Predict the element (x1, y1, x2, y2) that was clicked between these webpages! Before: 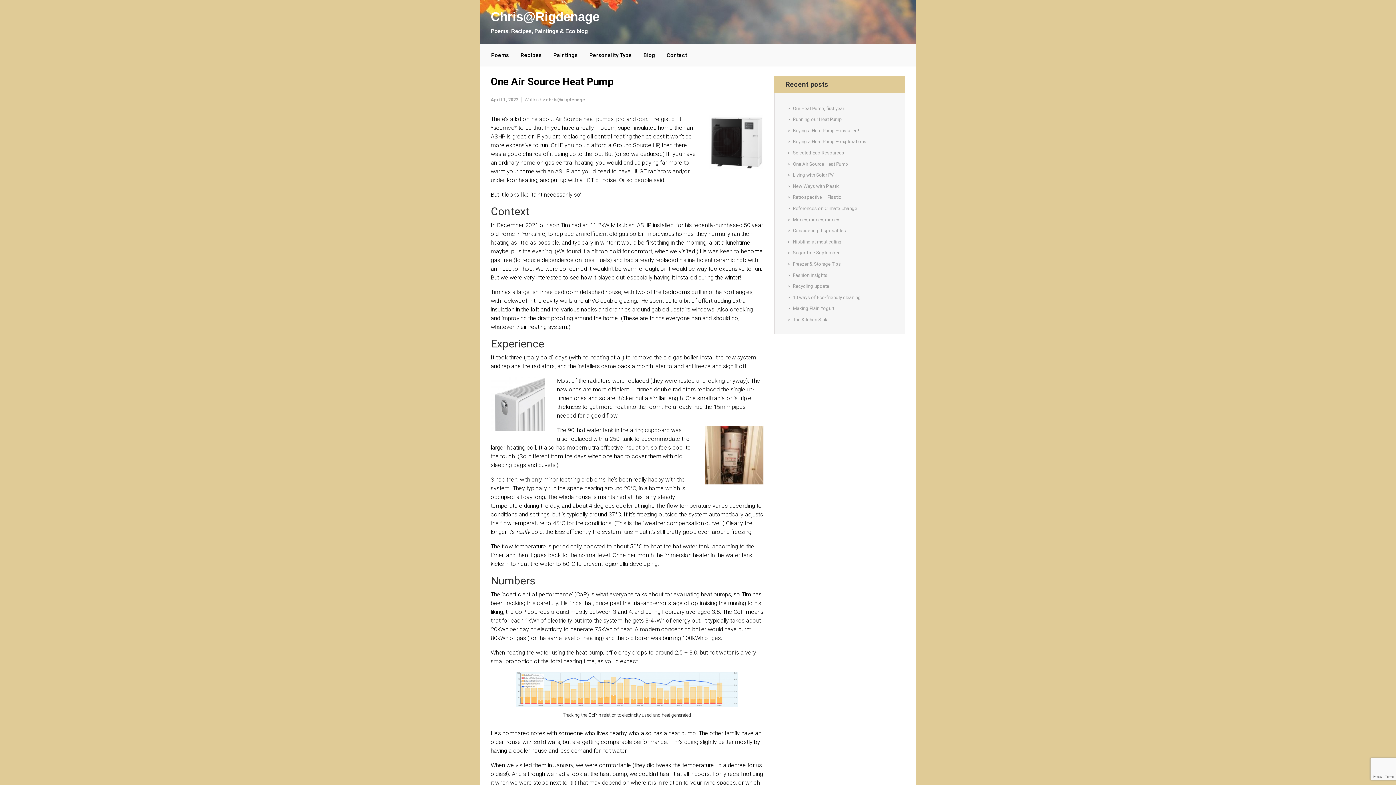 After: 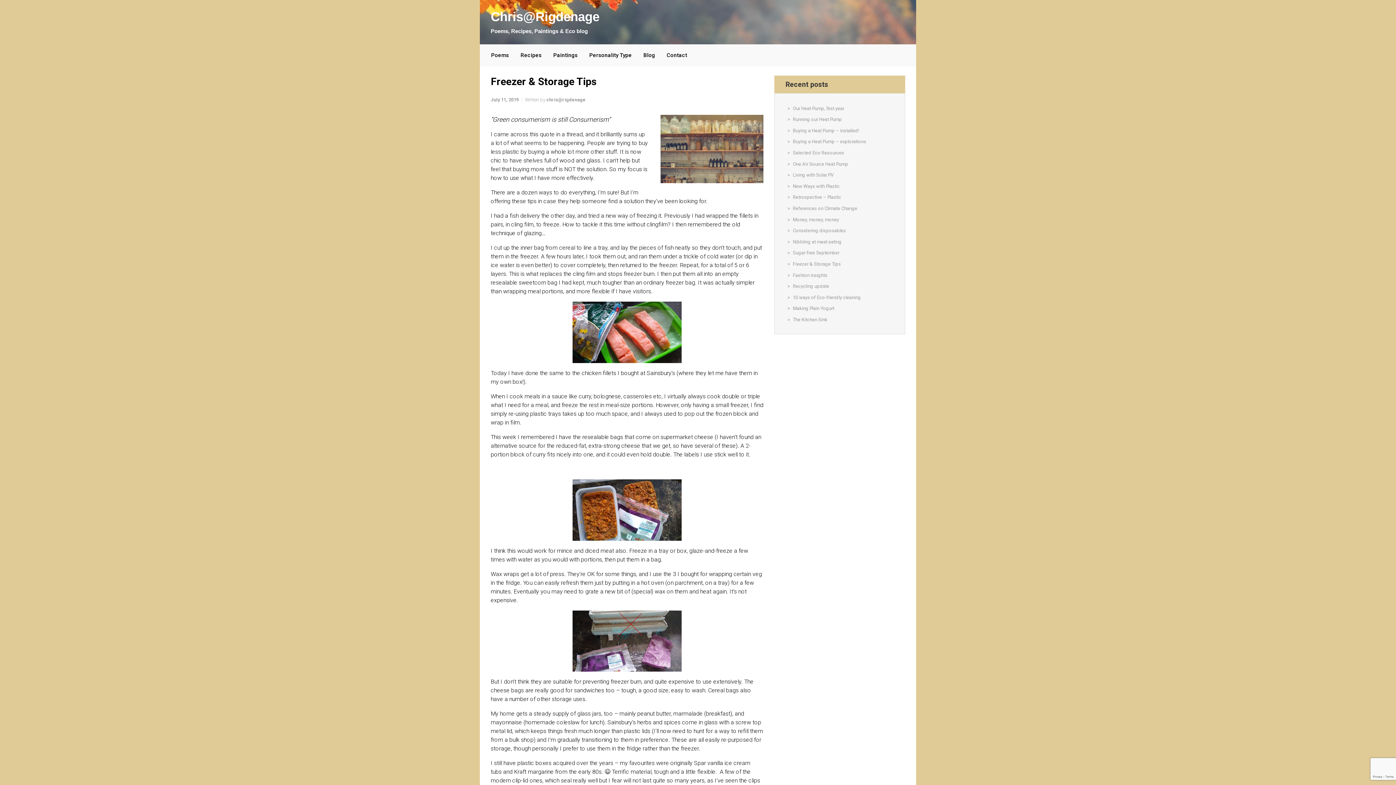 Action: bbox: (785, 259, 894, 267) label: Freezer & Storage Tips